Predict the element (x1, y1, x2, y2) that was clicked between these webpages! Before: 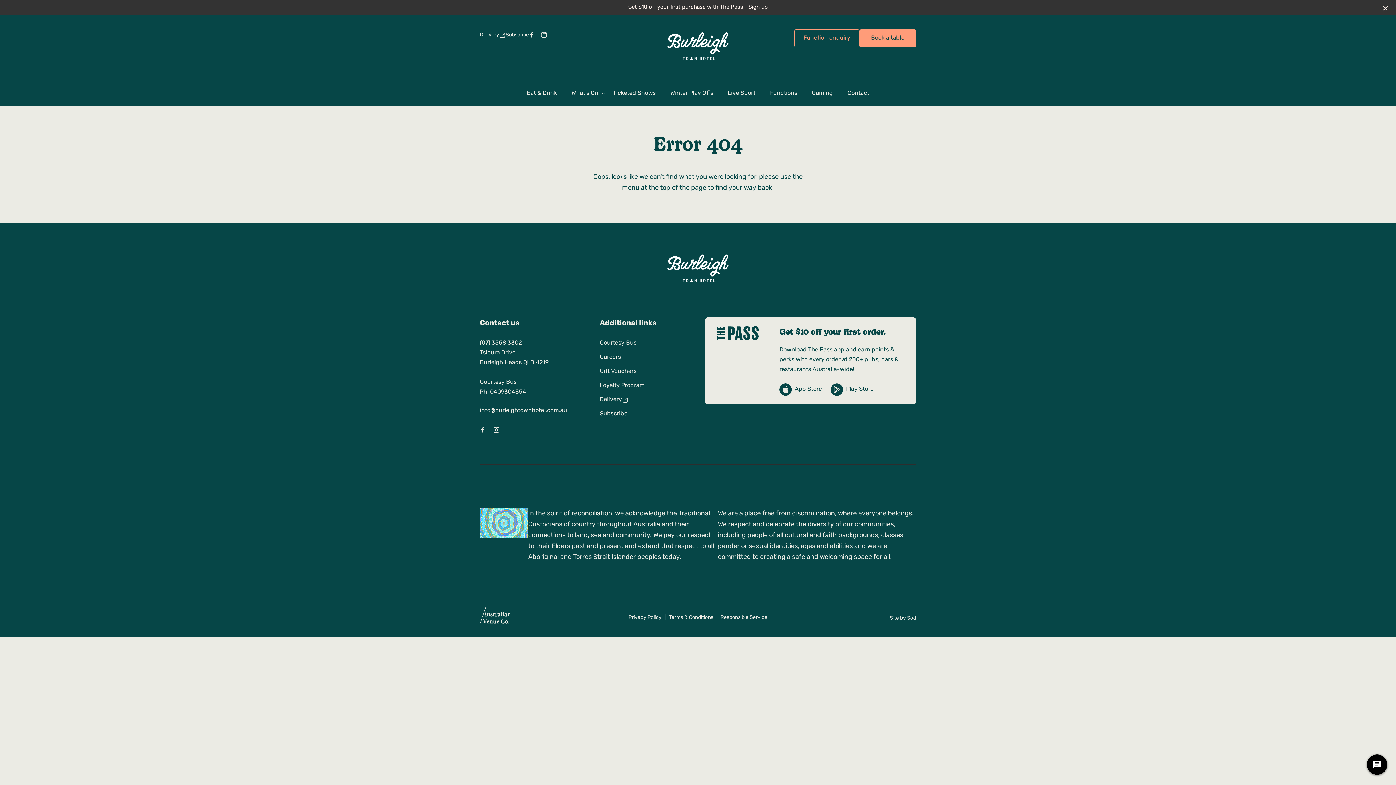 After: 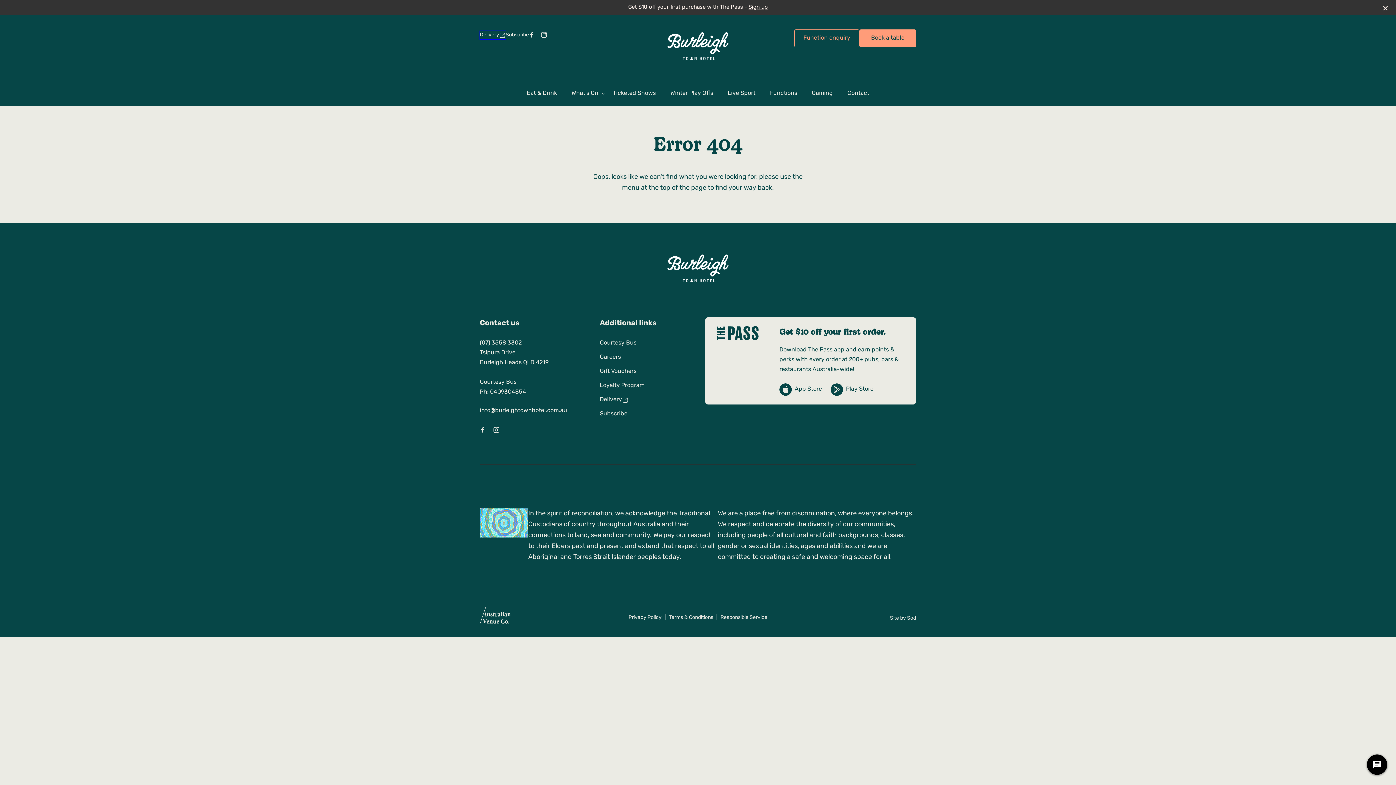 Action: bbox: (480, 30, 505, 39) label: Delivery